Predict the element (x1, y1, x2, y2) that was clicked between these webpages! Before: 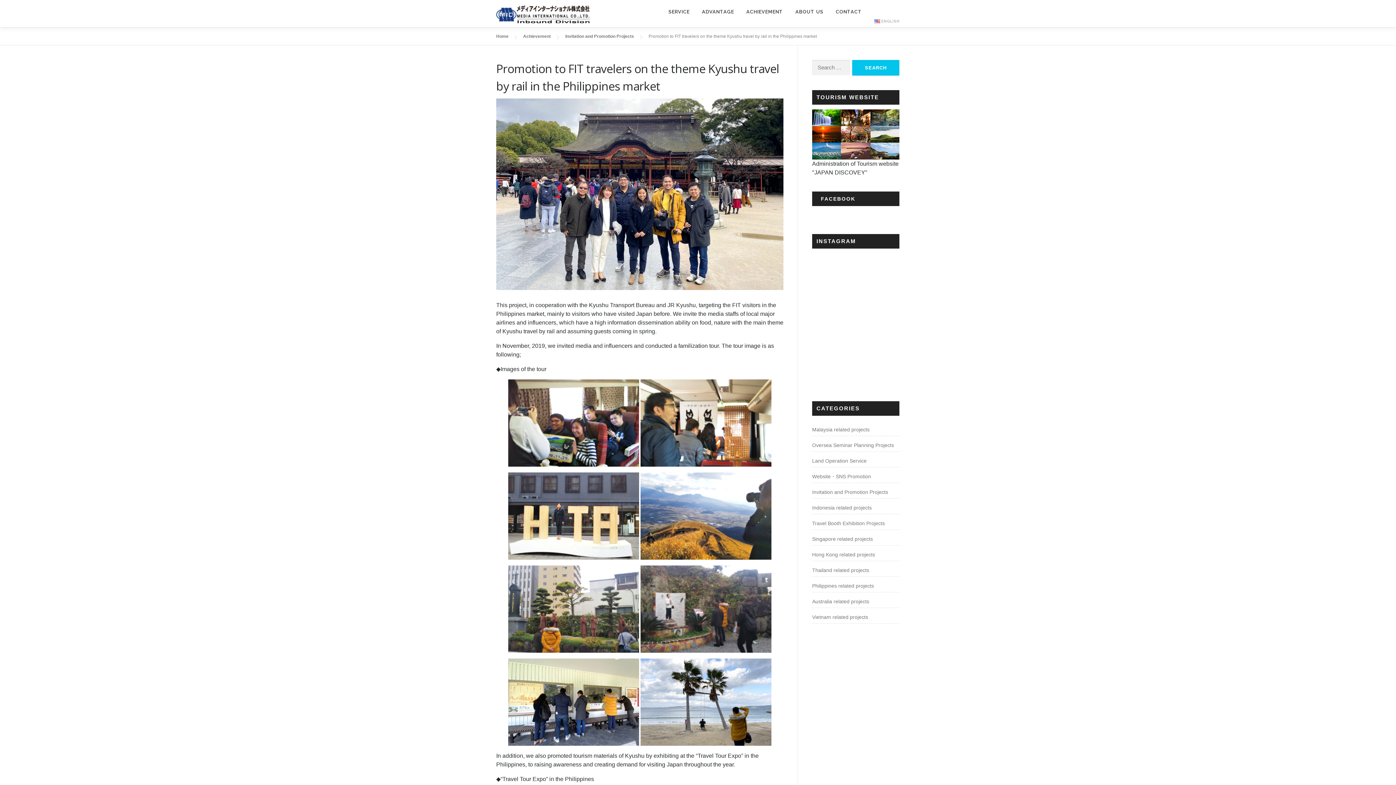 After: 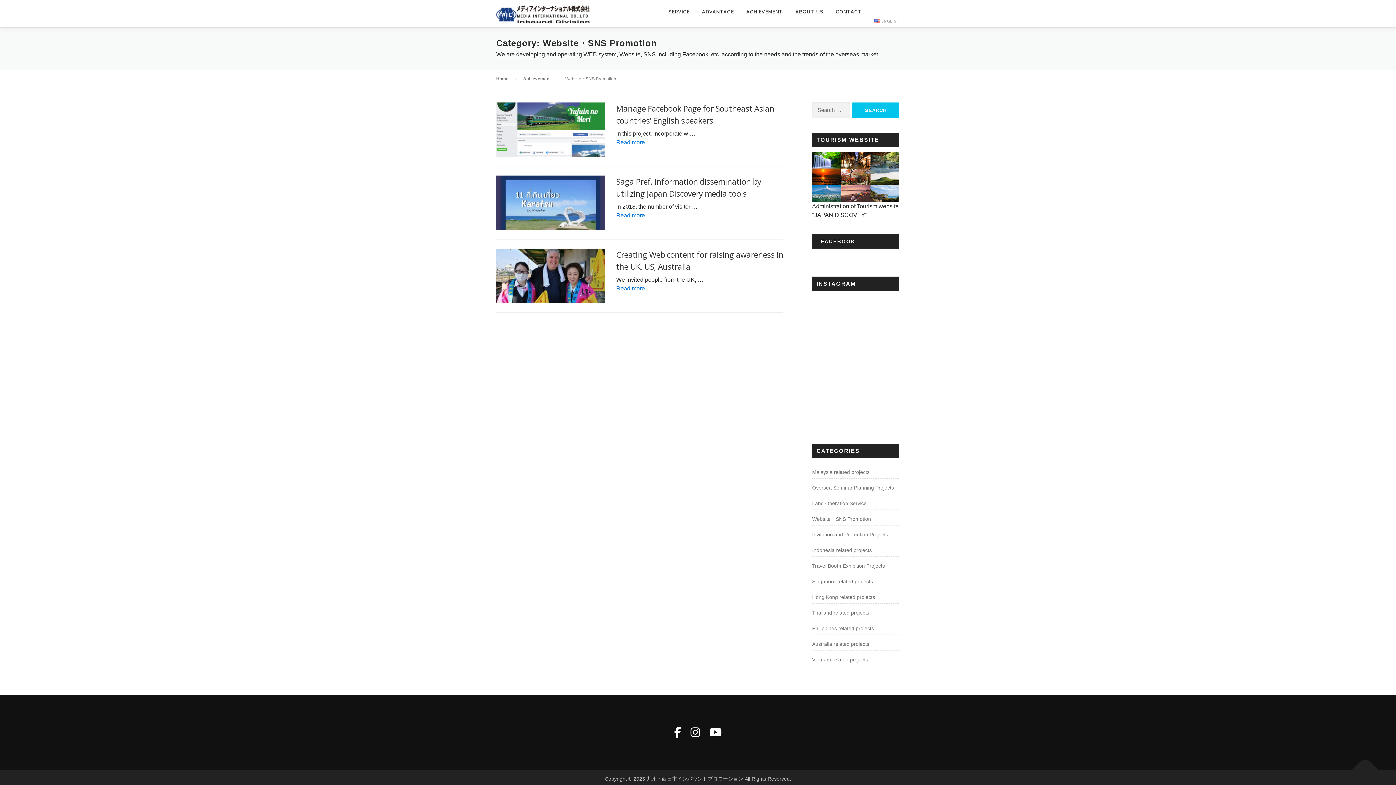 Action: bbox: (812, 473, 871, 479) label: Website・SNS Promotion